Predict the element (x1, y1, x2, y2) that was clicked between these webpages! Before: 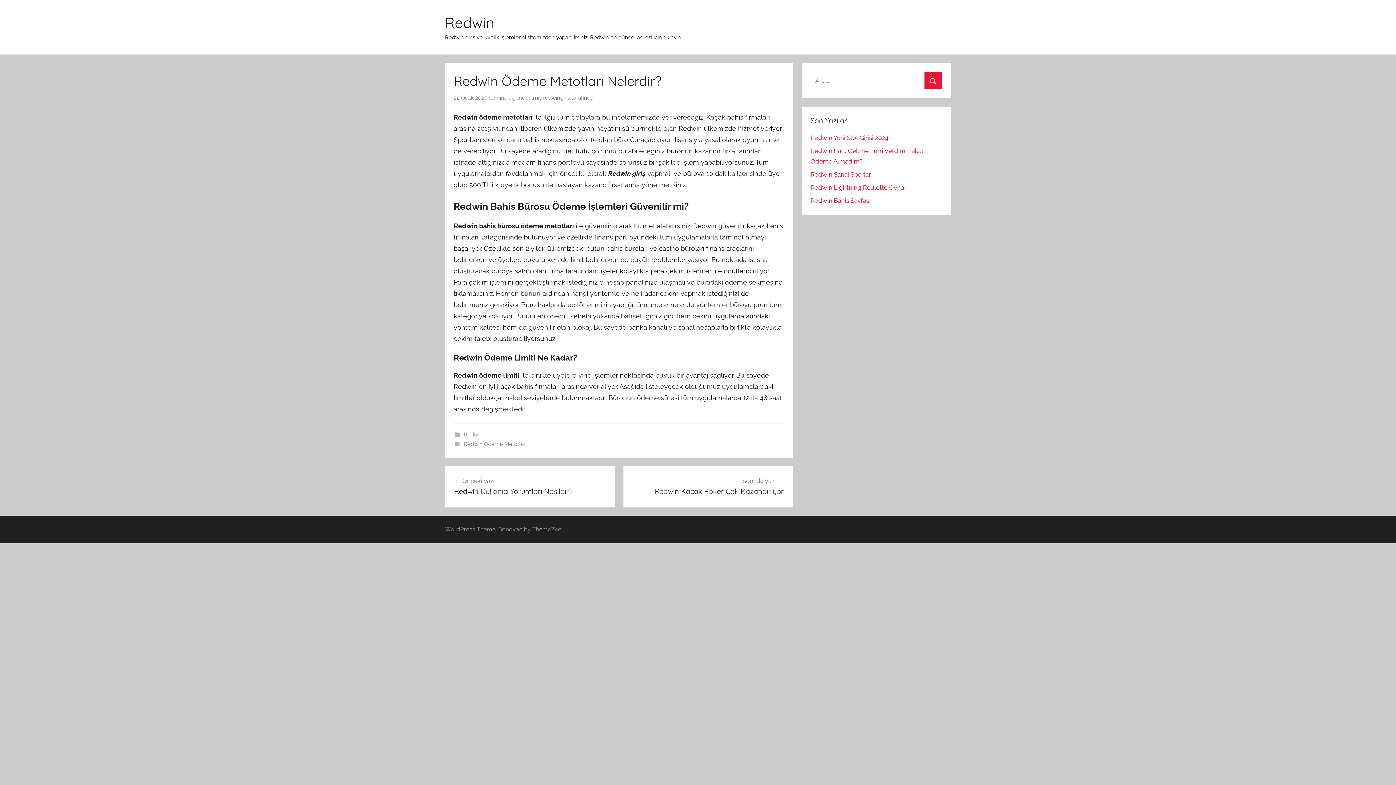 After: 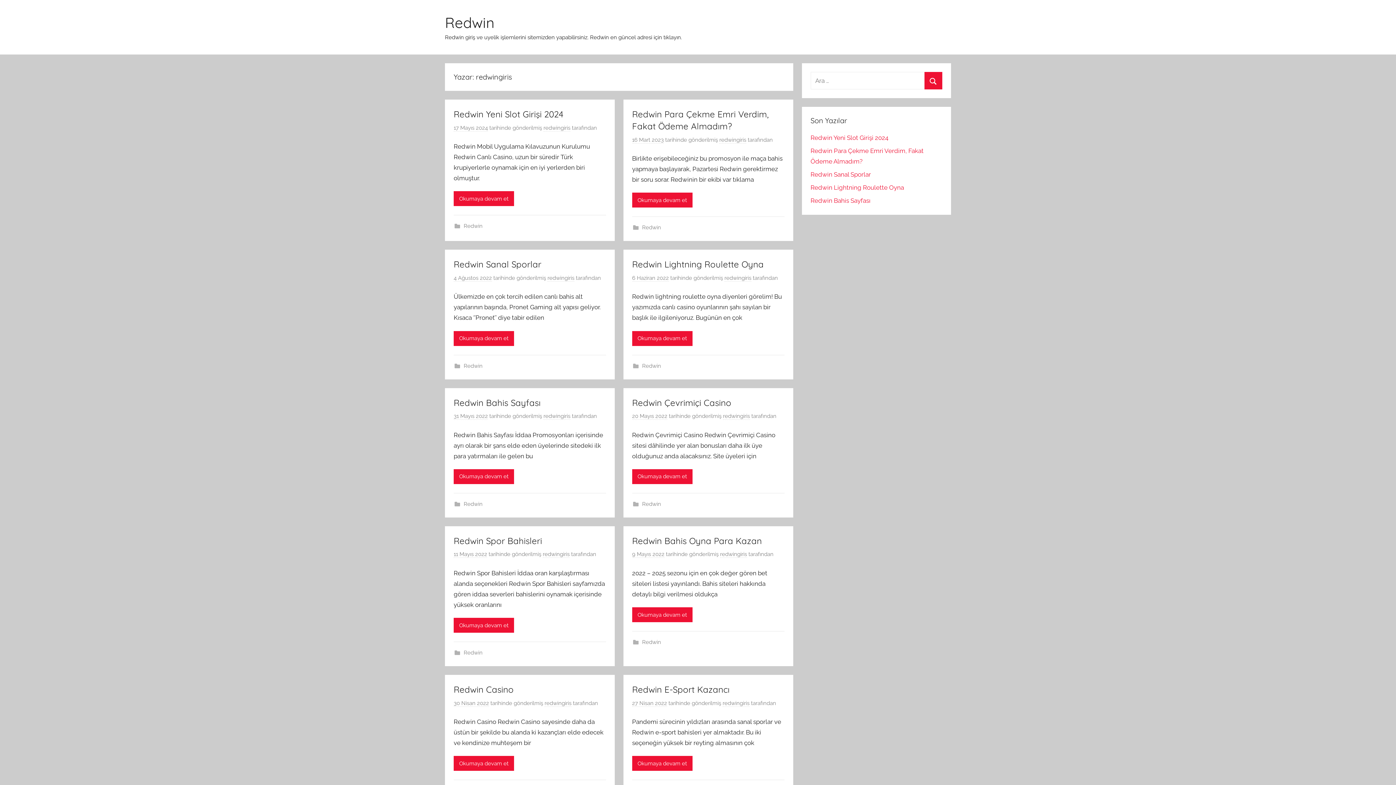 Action: label: redwingiris bbox: (543, 94, 570, 101)